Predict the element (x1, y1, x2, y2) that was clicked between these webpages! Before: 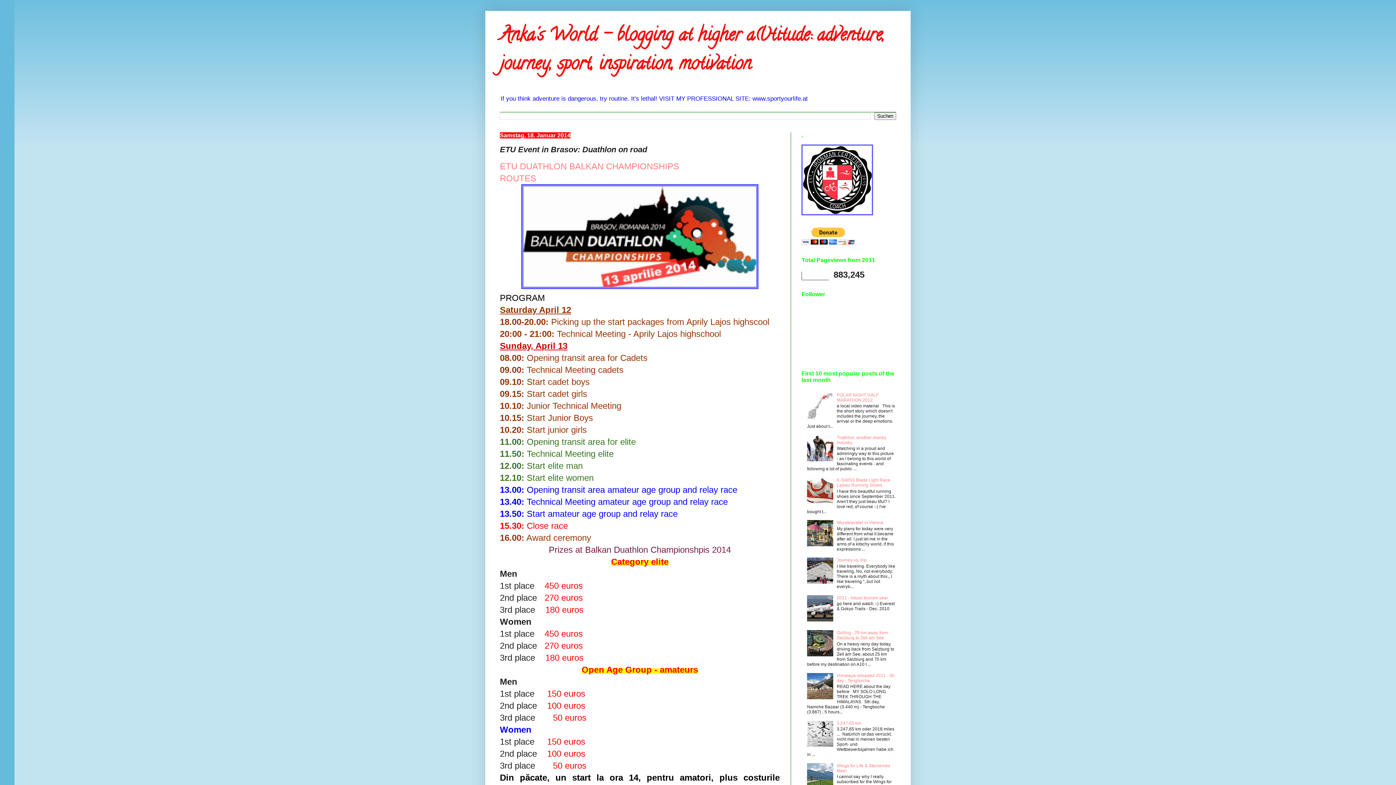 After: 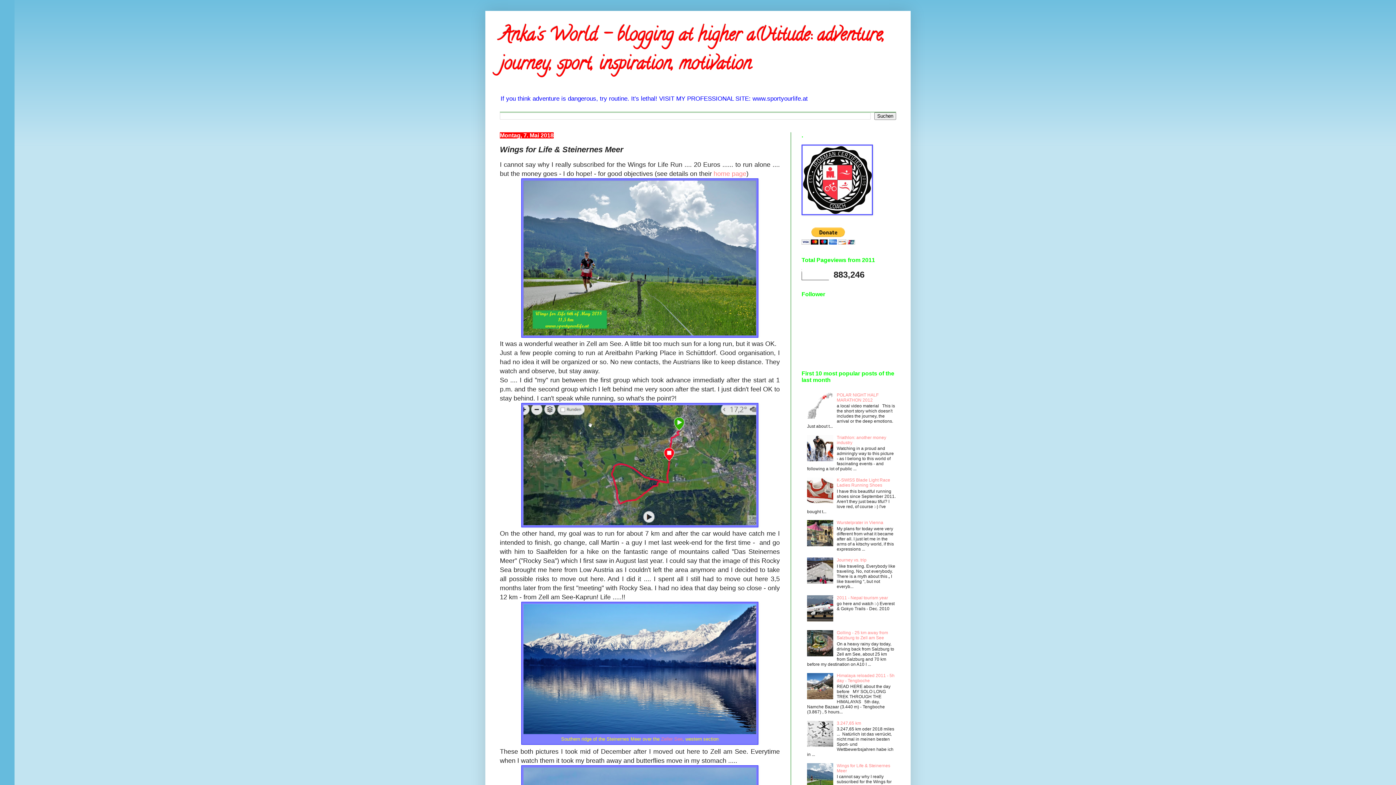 Action: bbox: (837, 763, 890, 773) label: Wings for Life & Steinernes Meer